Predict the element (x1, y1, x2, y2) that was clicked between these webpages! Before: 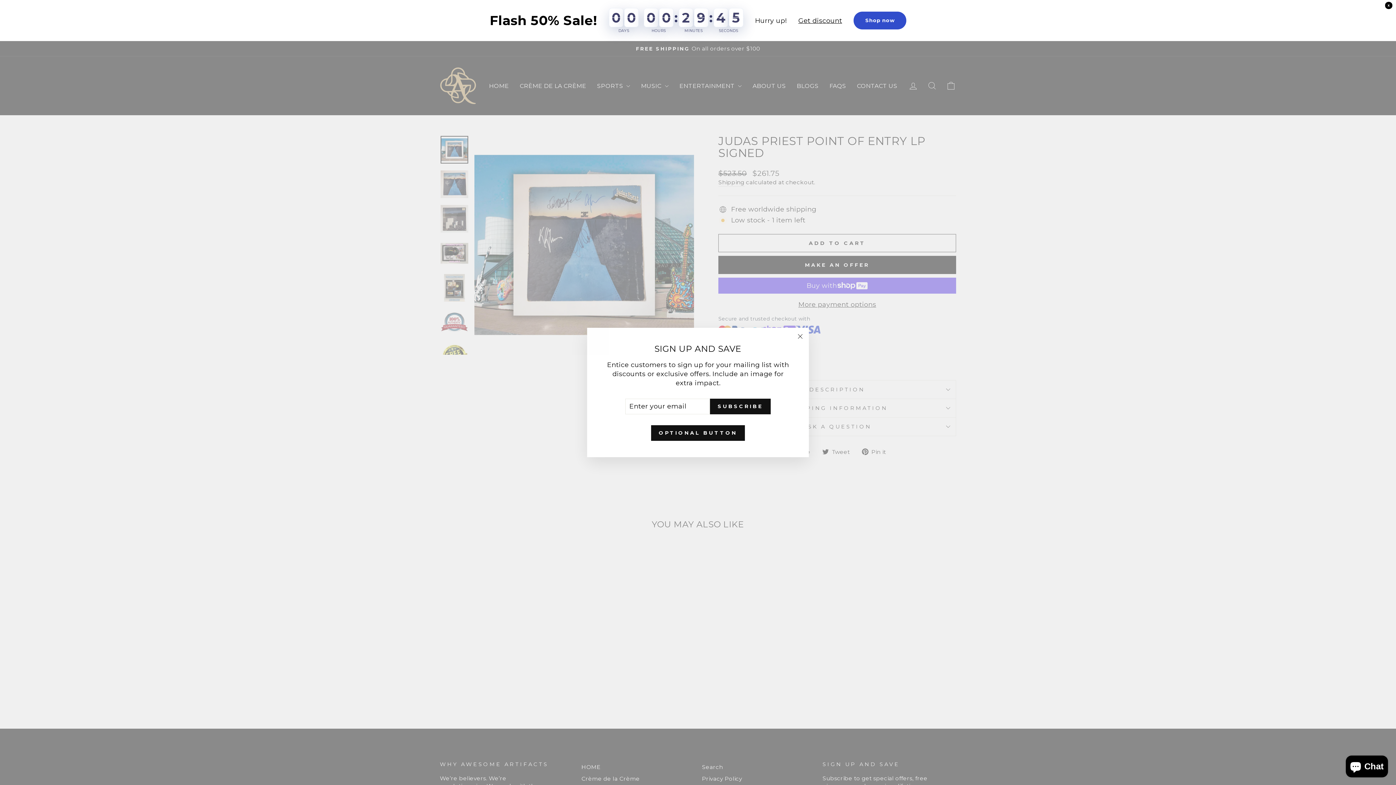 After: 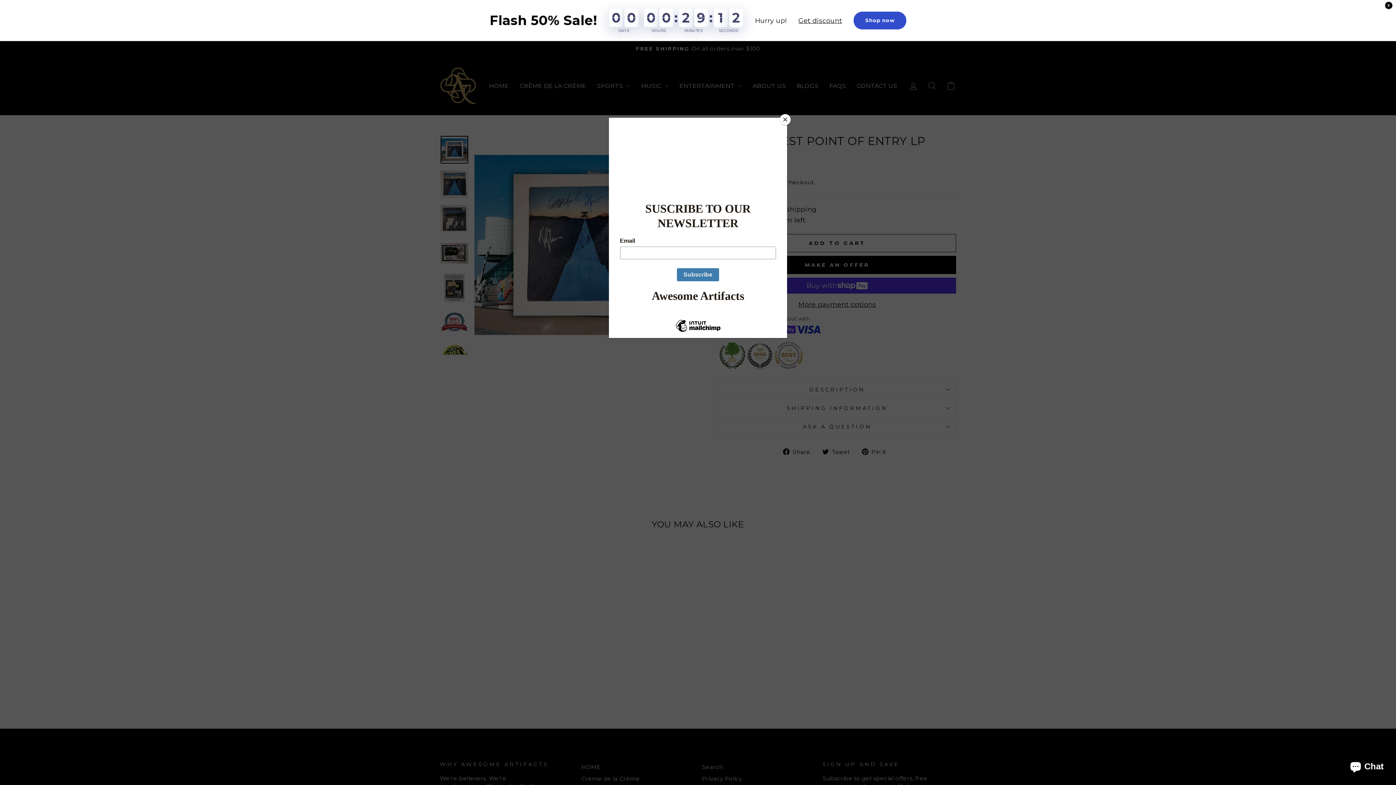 Action: bbox: (791, 328, 809, 345) label: "Close (esc)"